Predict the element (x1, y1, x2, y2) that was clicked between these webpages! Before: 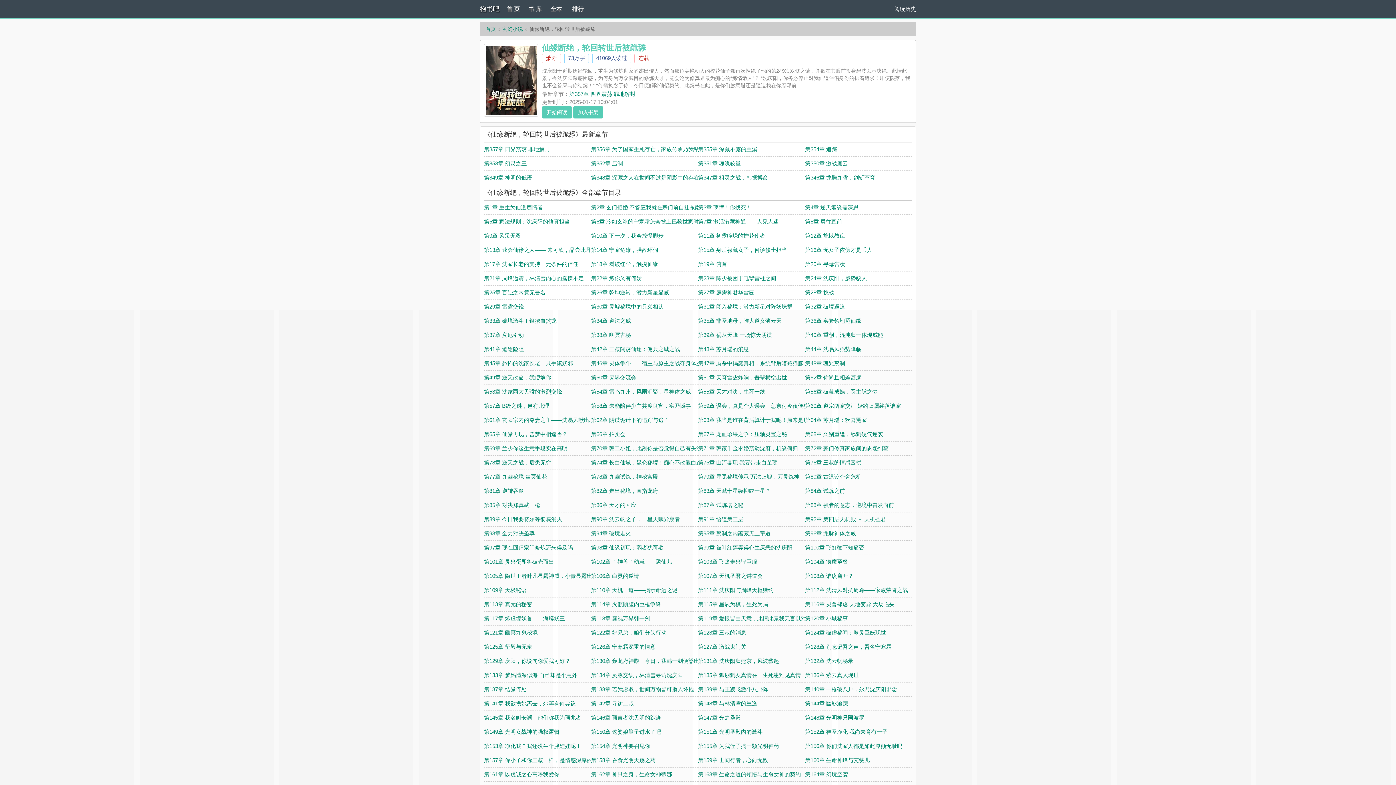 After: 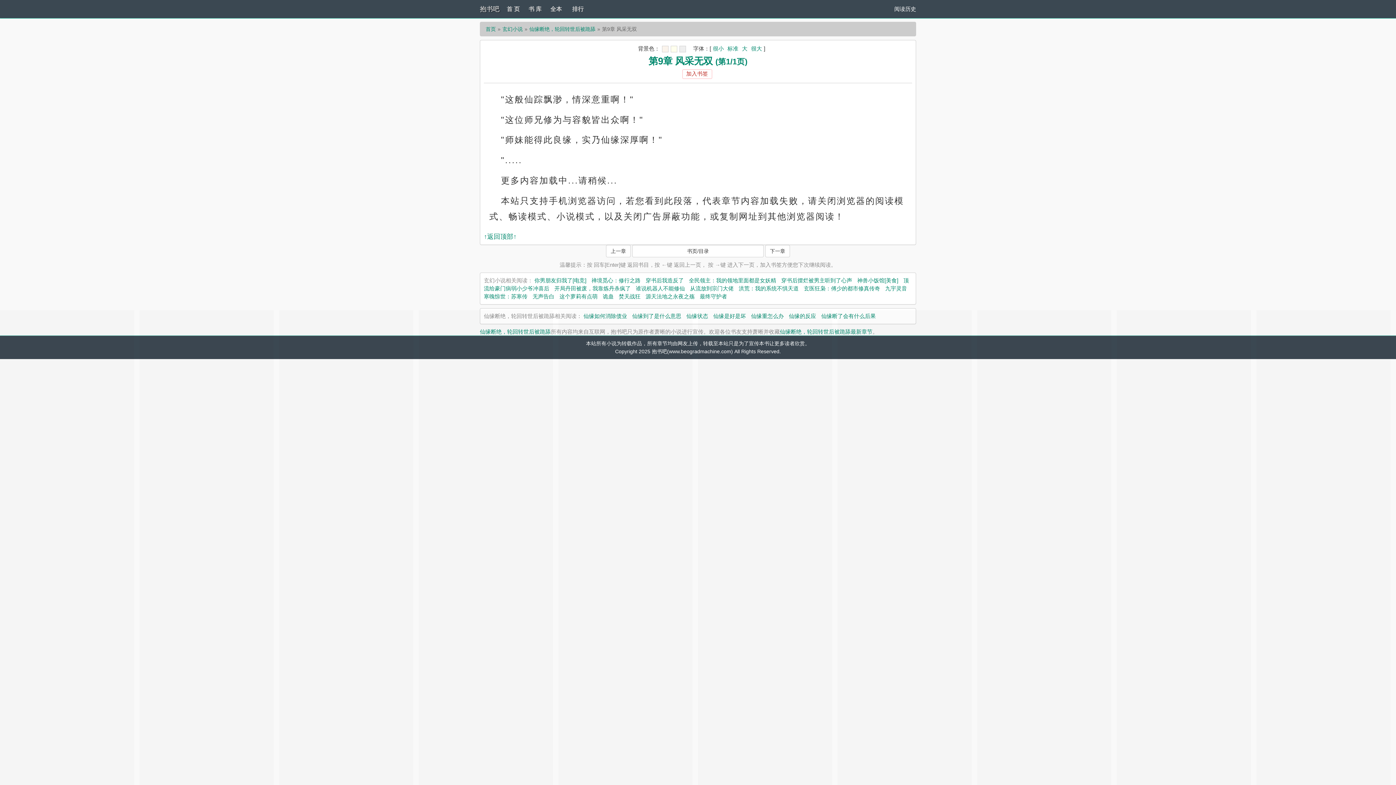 Action: bbox: (484, 232, 521, 238) label: 第9章 风采无双